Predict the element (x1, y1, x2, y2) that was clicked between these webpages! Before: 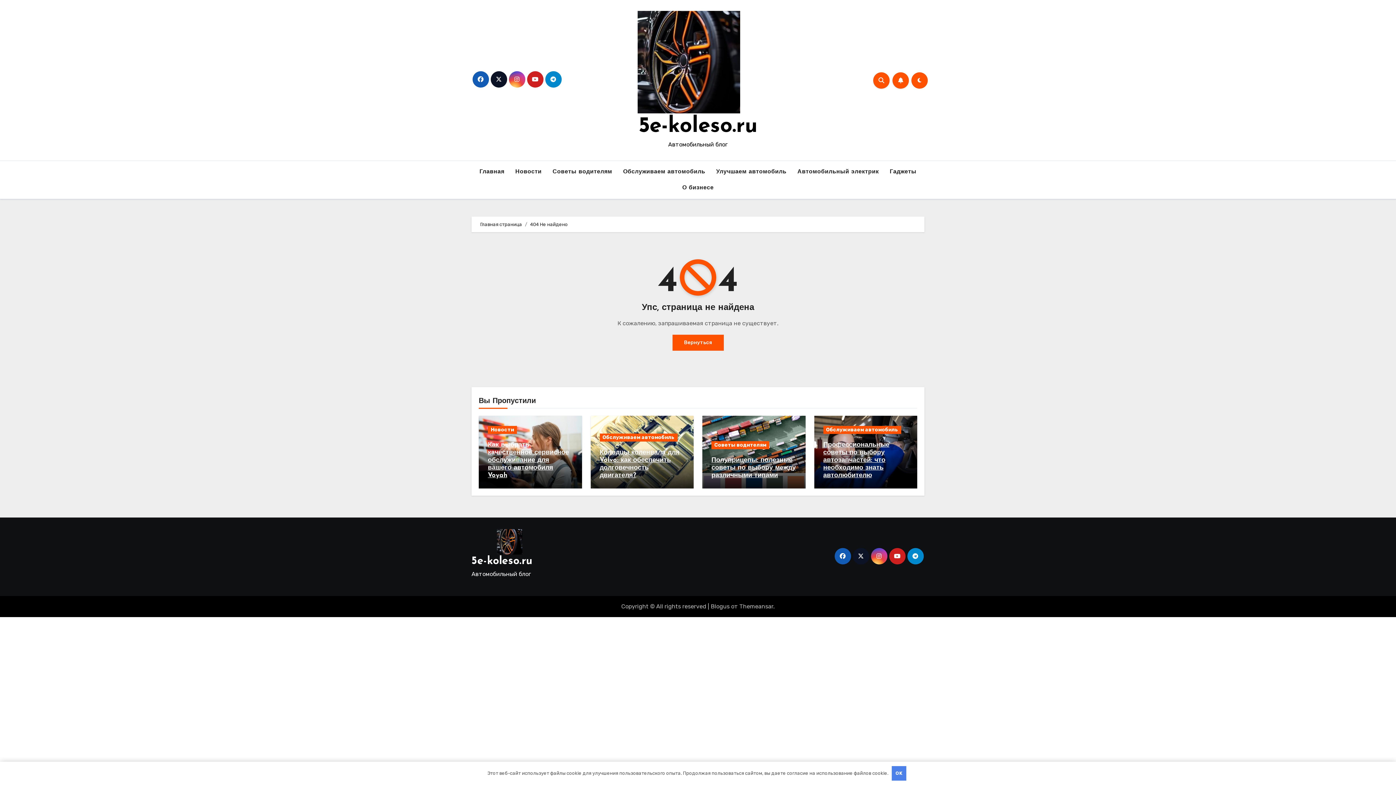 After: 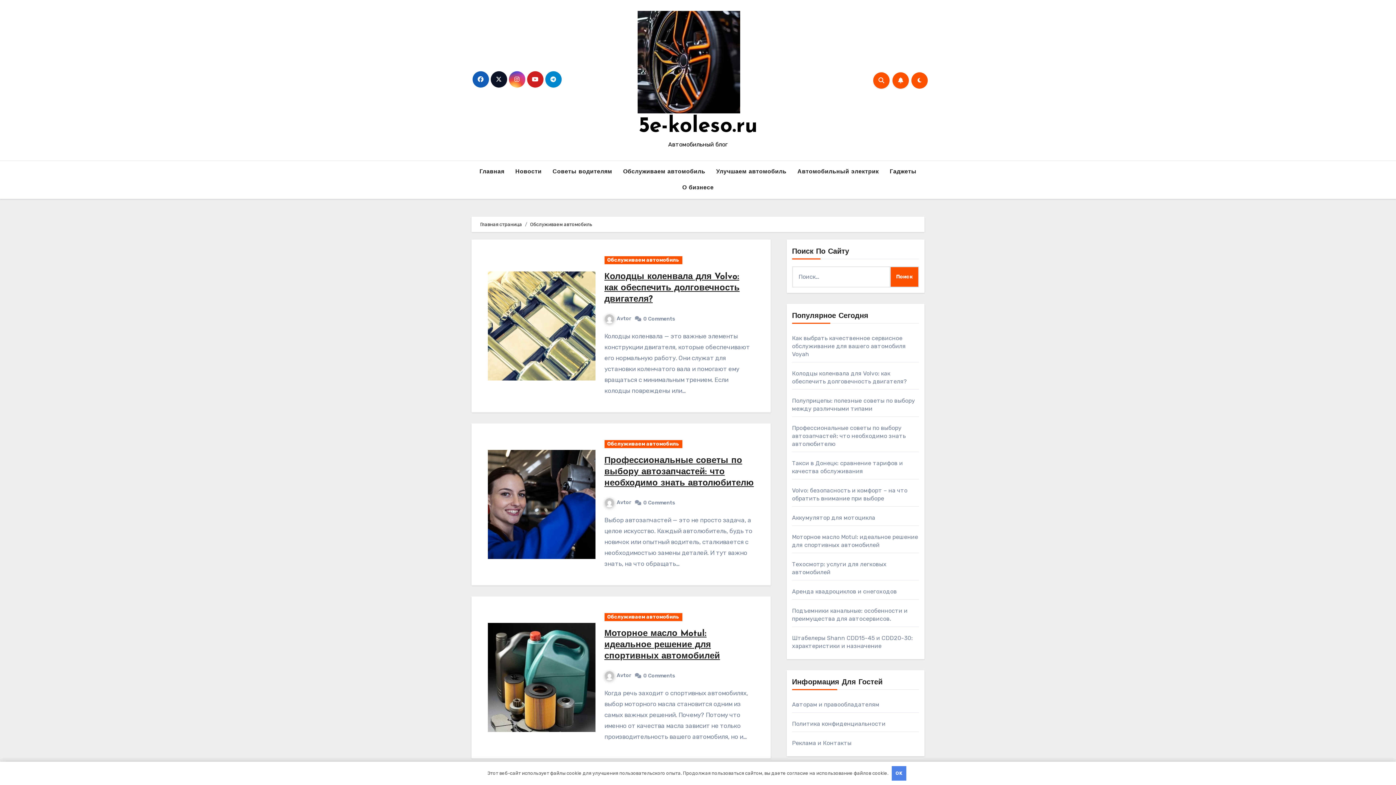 Action: label: Обслуживаем автомобиль bbox: (599, 433, 677, 441)